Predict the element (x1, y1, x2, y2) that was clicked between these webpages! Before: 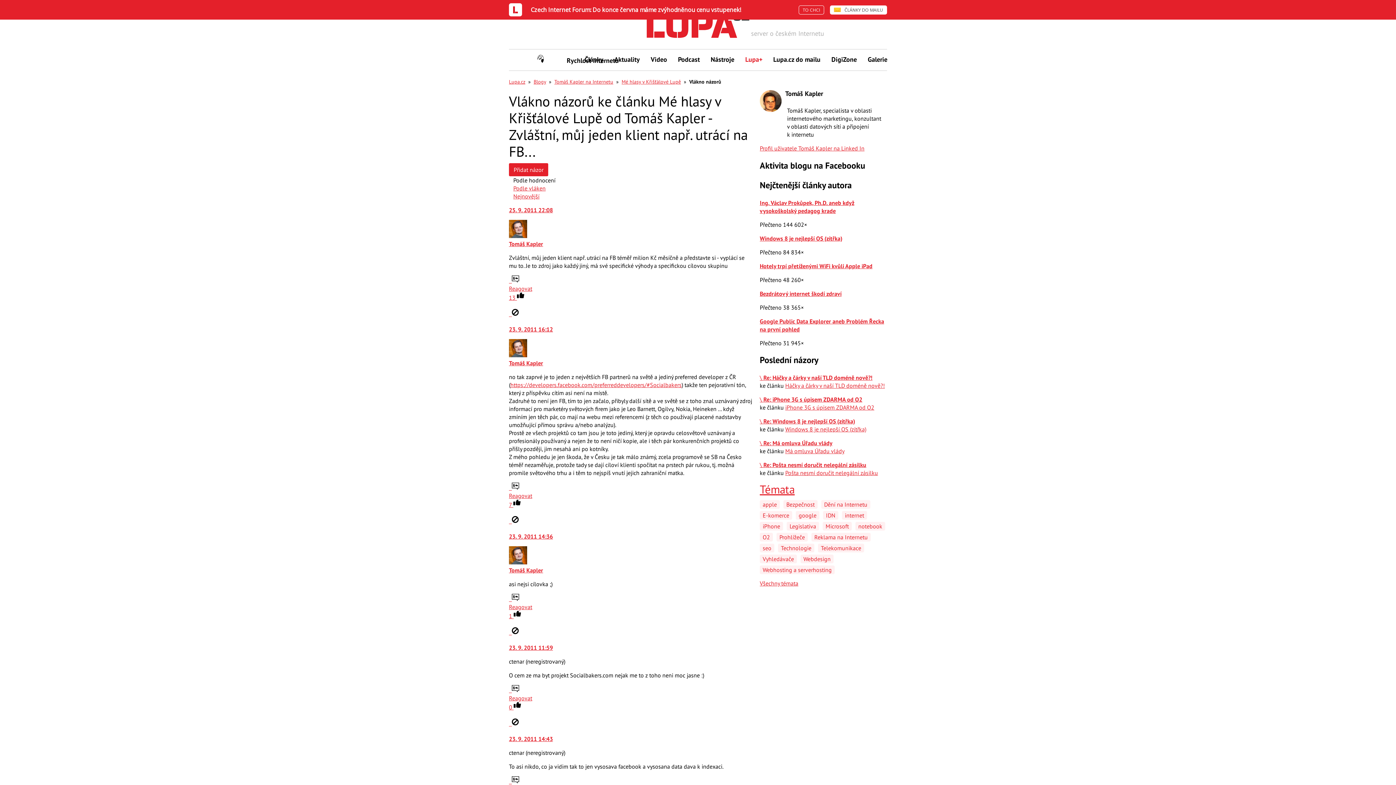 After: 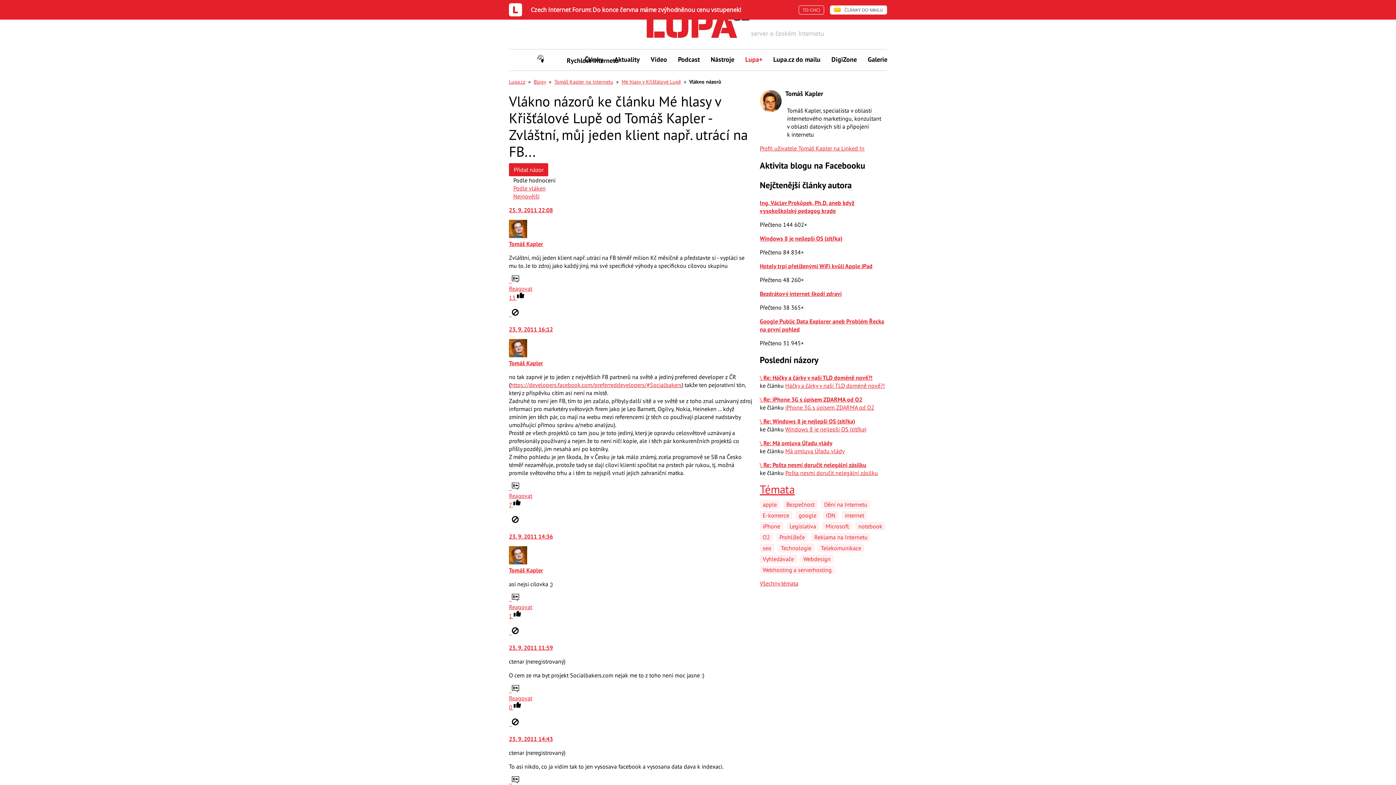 Action: bbox: (509, 517, 519, 525) label:   
Nahlásit moderátorům jako SPAM